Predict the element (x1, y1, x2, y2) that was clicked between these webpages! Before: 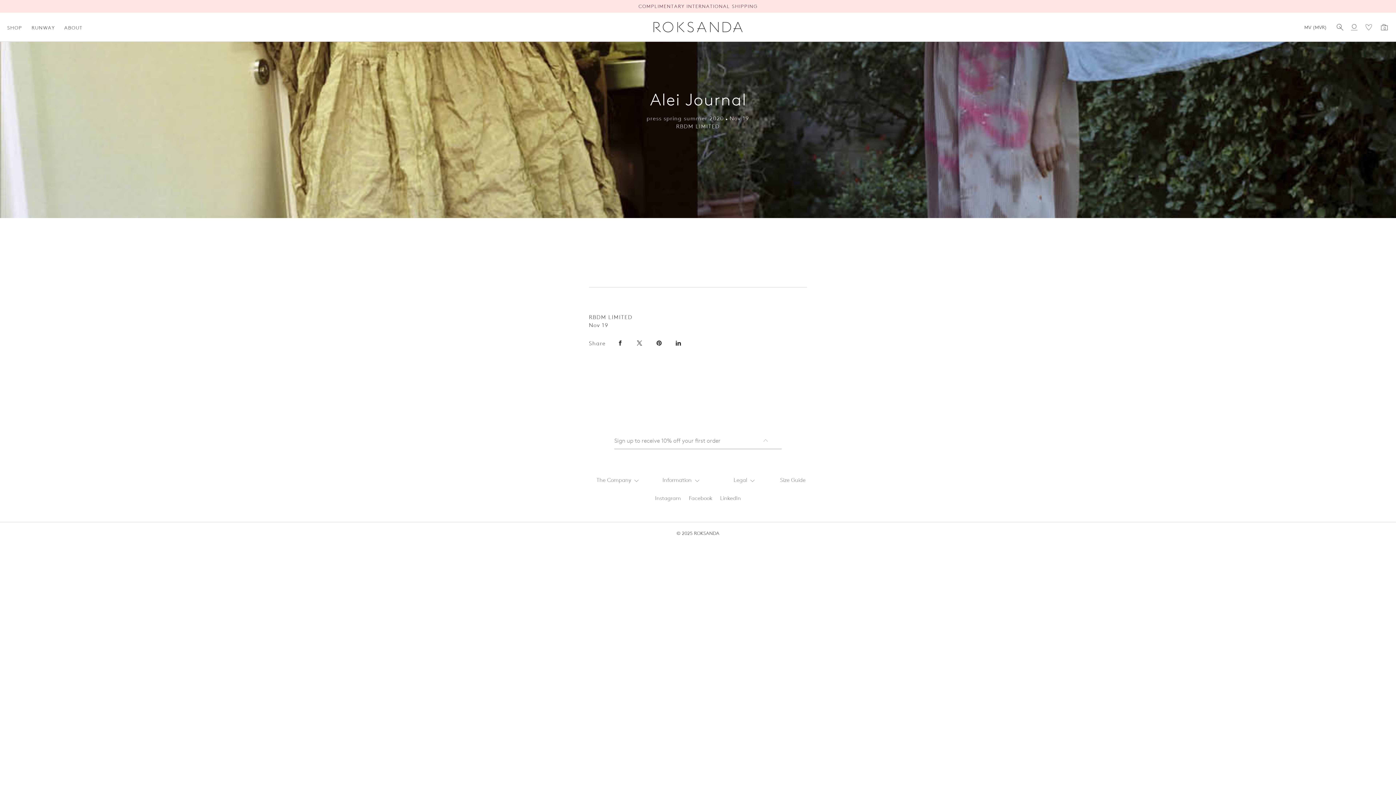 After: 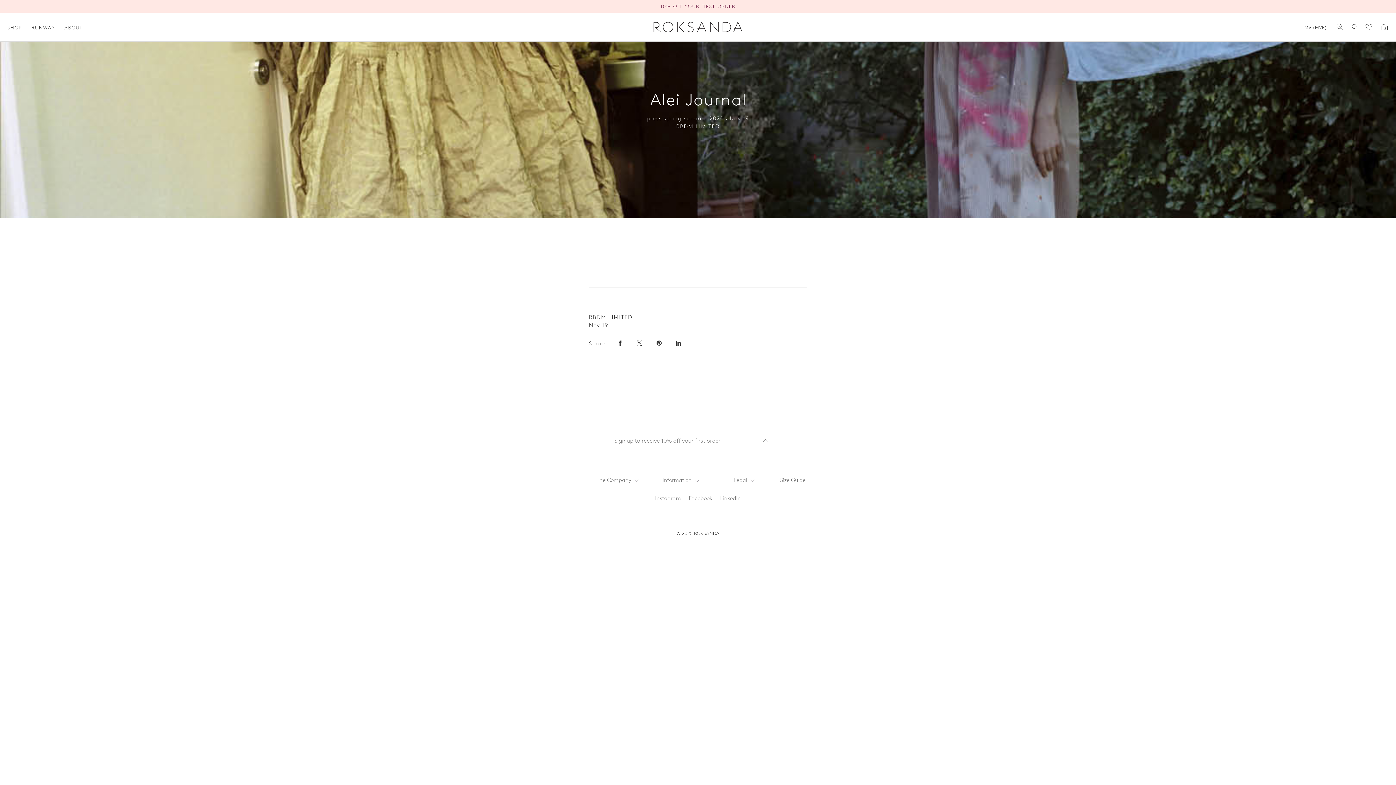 Action: bbox: (689, 493, 712, 503) label: Facebook